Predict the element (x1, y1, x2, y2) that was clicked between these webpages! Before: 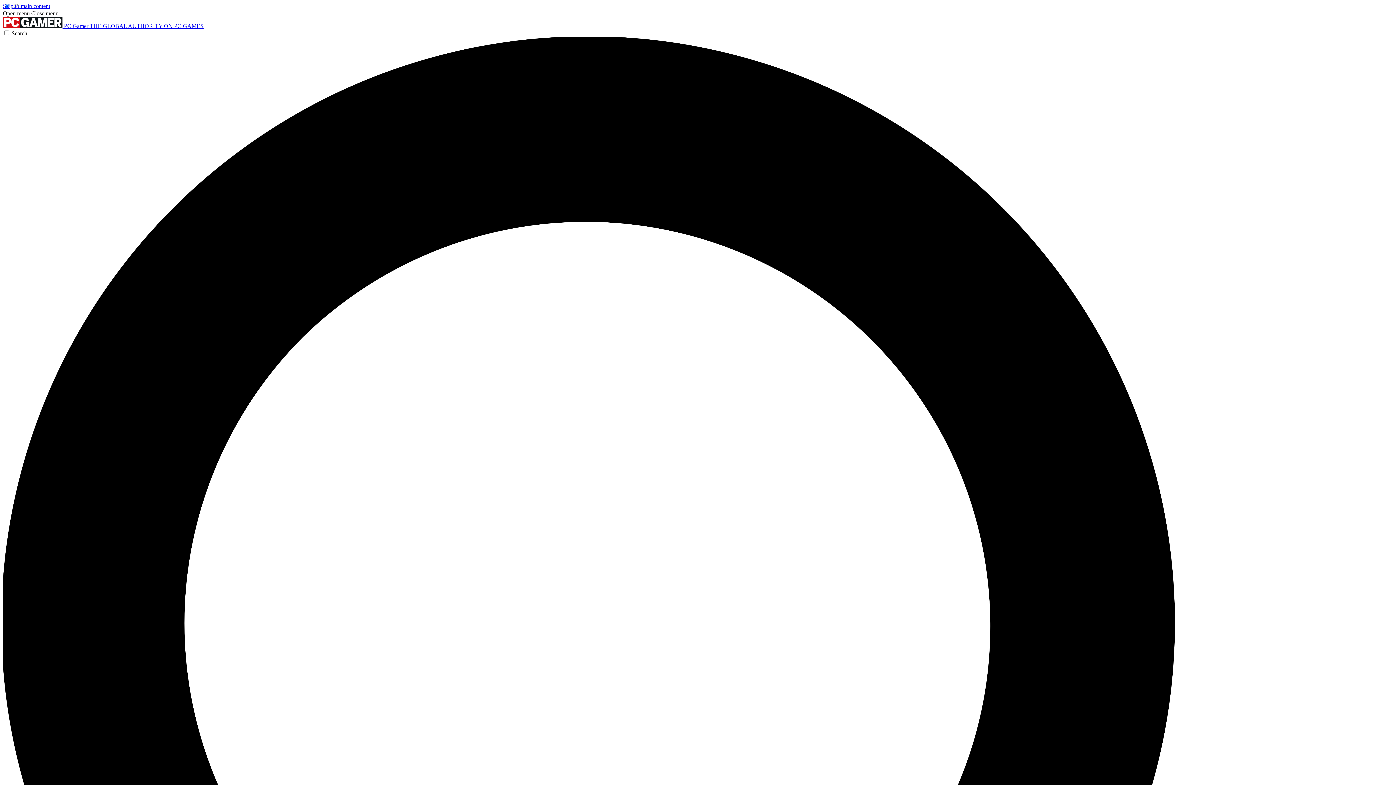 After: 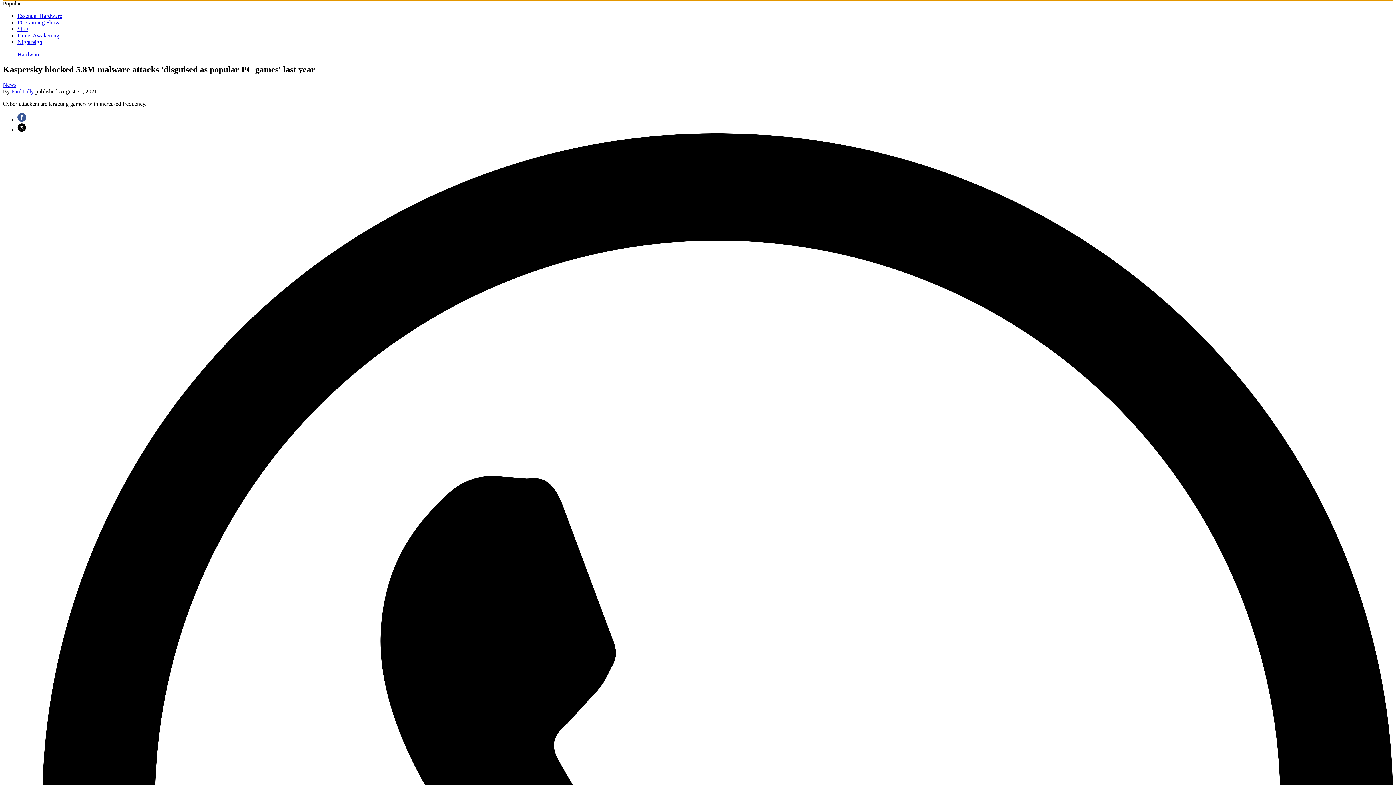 Action: label: Skip to main content bbox: (2, 2, 50, 9)